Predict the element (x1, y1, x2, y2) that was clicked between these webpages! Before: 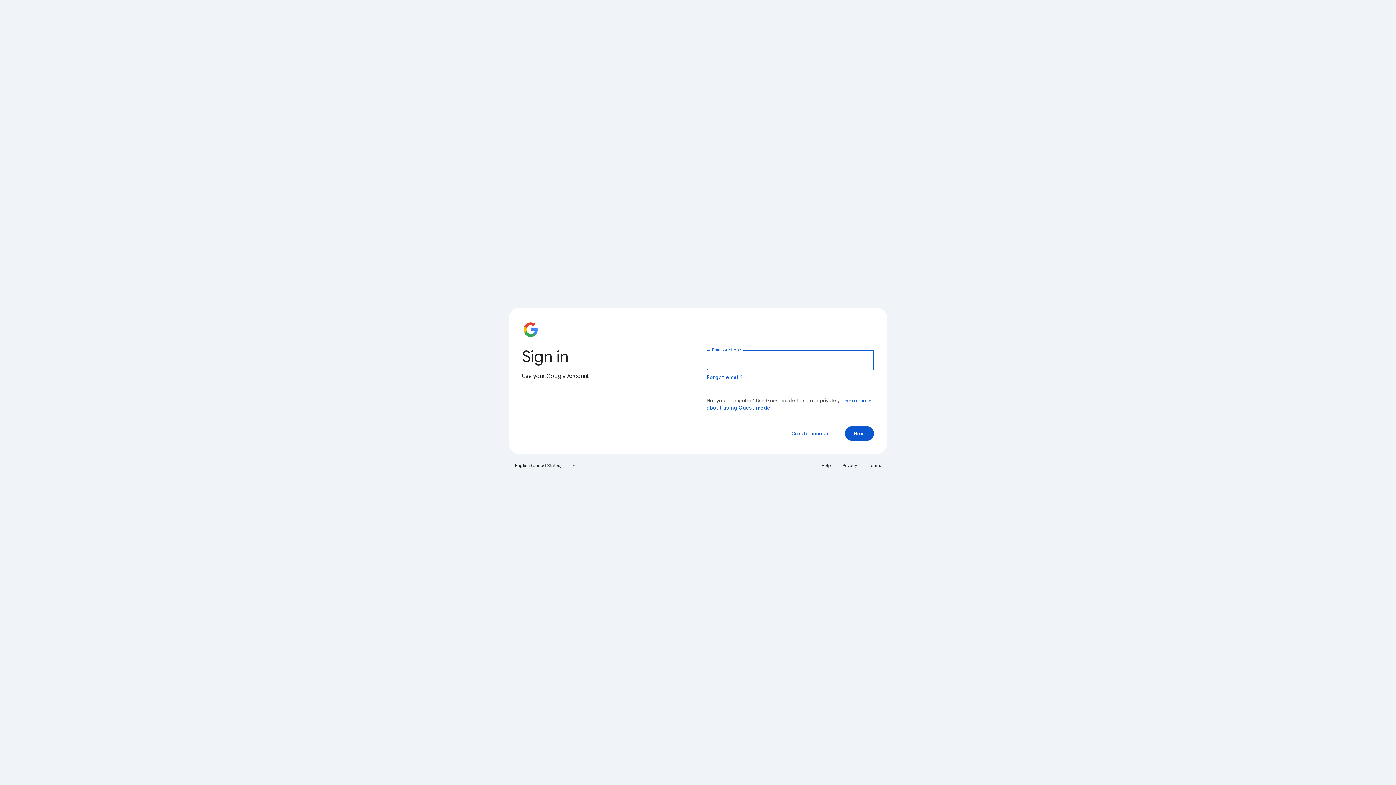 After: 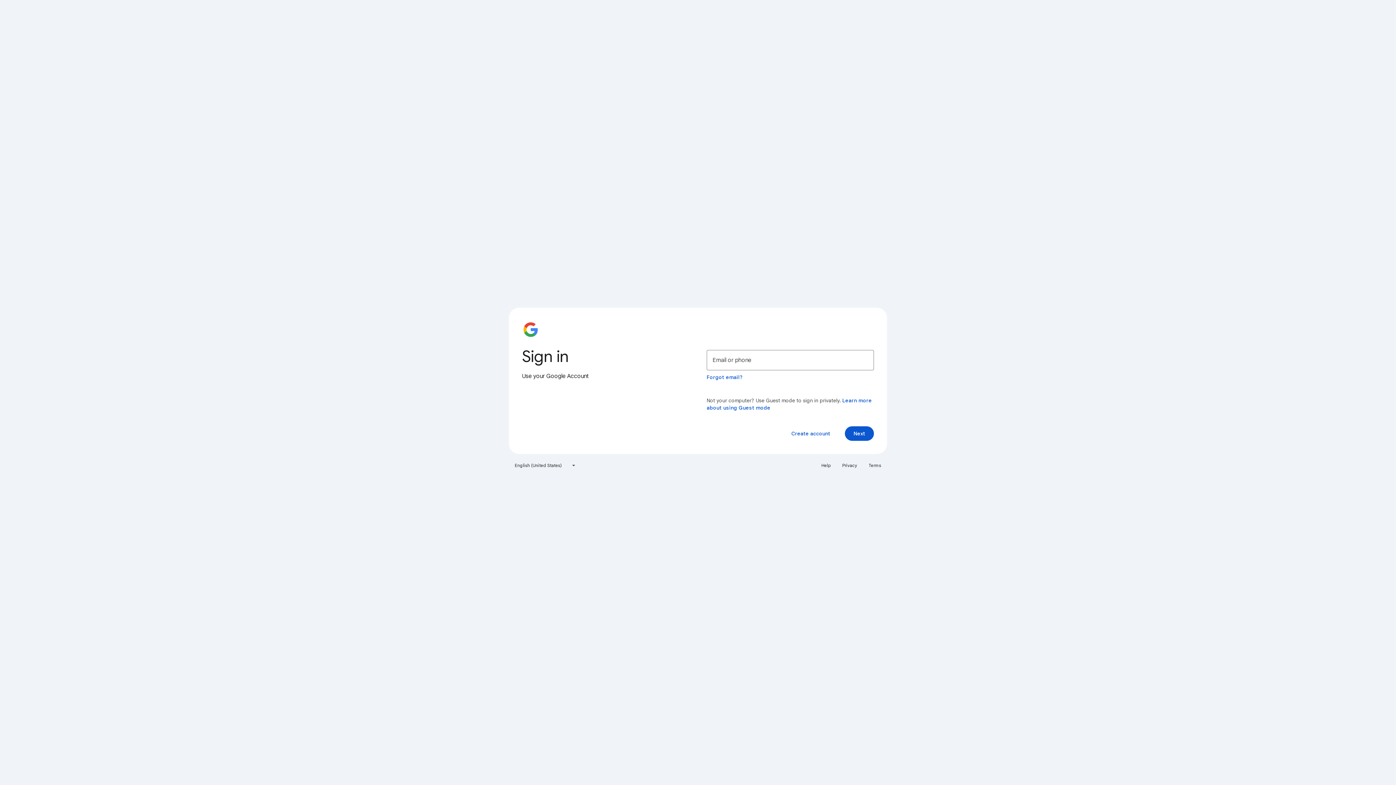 Action: label: Help bbox: (817, 460, 835, 471)